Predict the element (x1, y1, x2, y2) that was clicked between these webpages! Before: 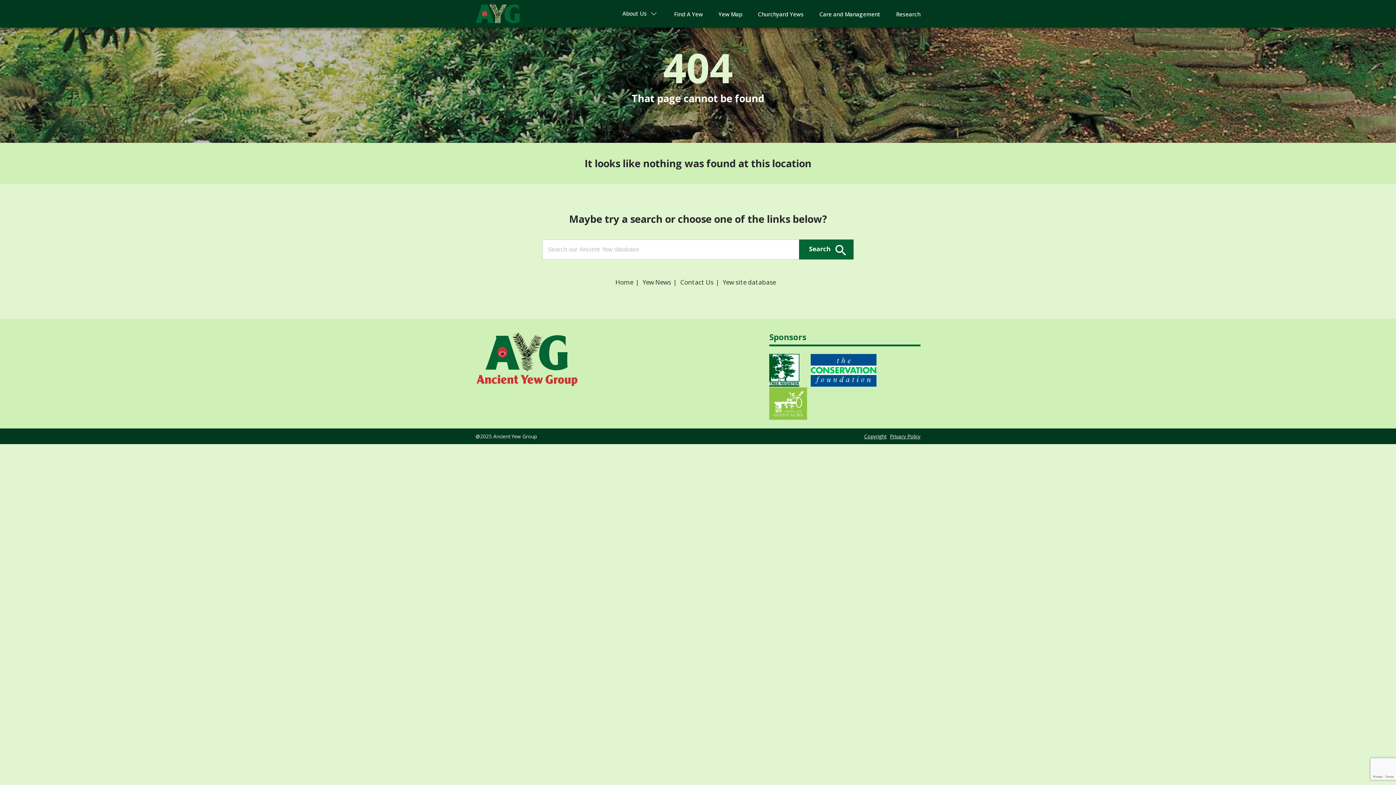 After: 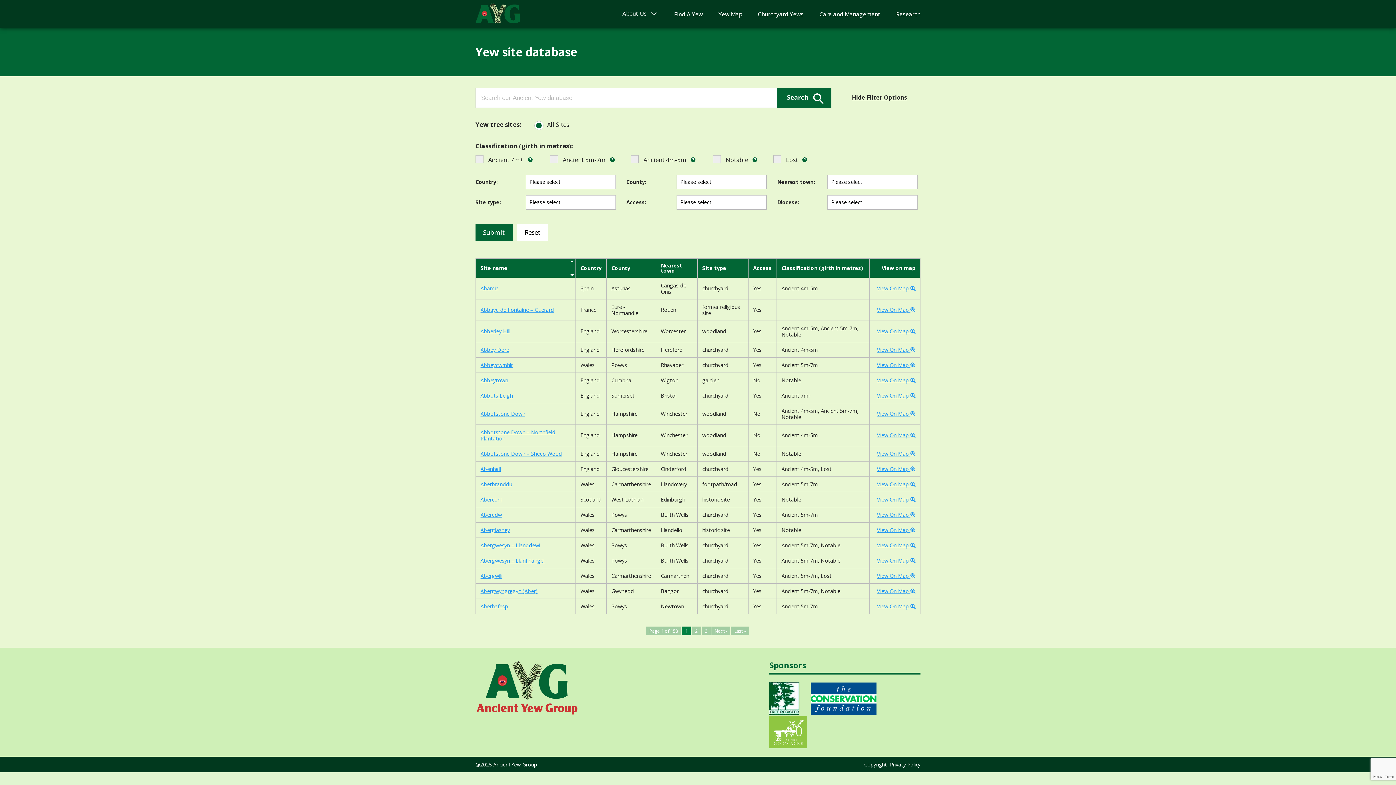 Action: label: Find A Yew bbox: (674, 10, 703, 18)